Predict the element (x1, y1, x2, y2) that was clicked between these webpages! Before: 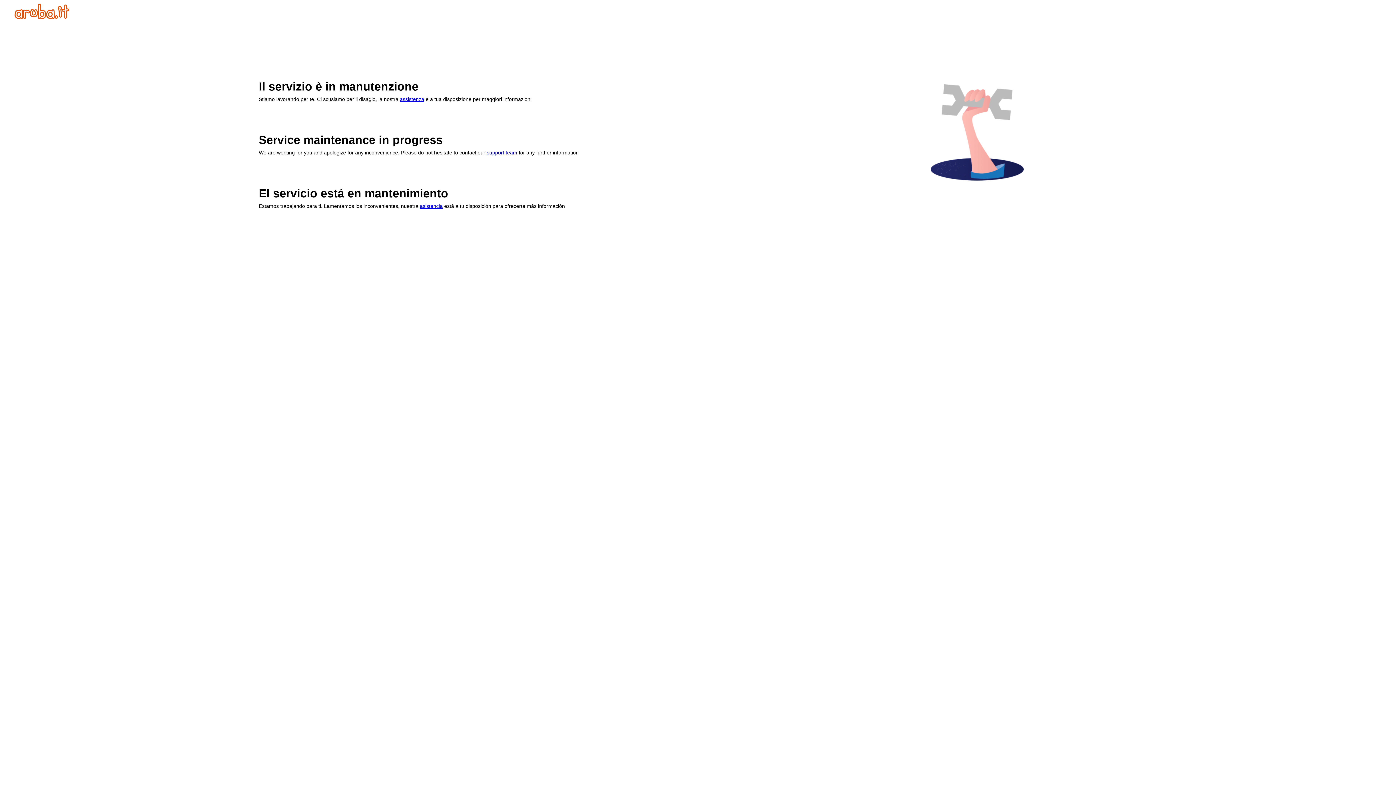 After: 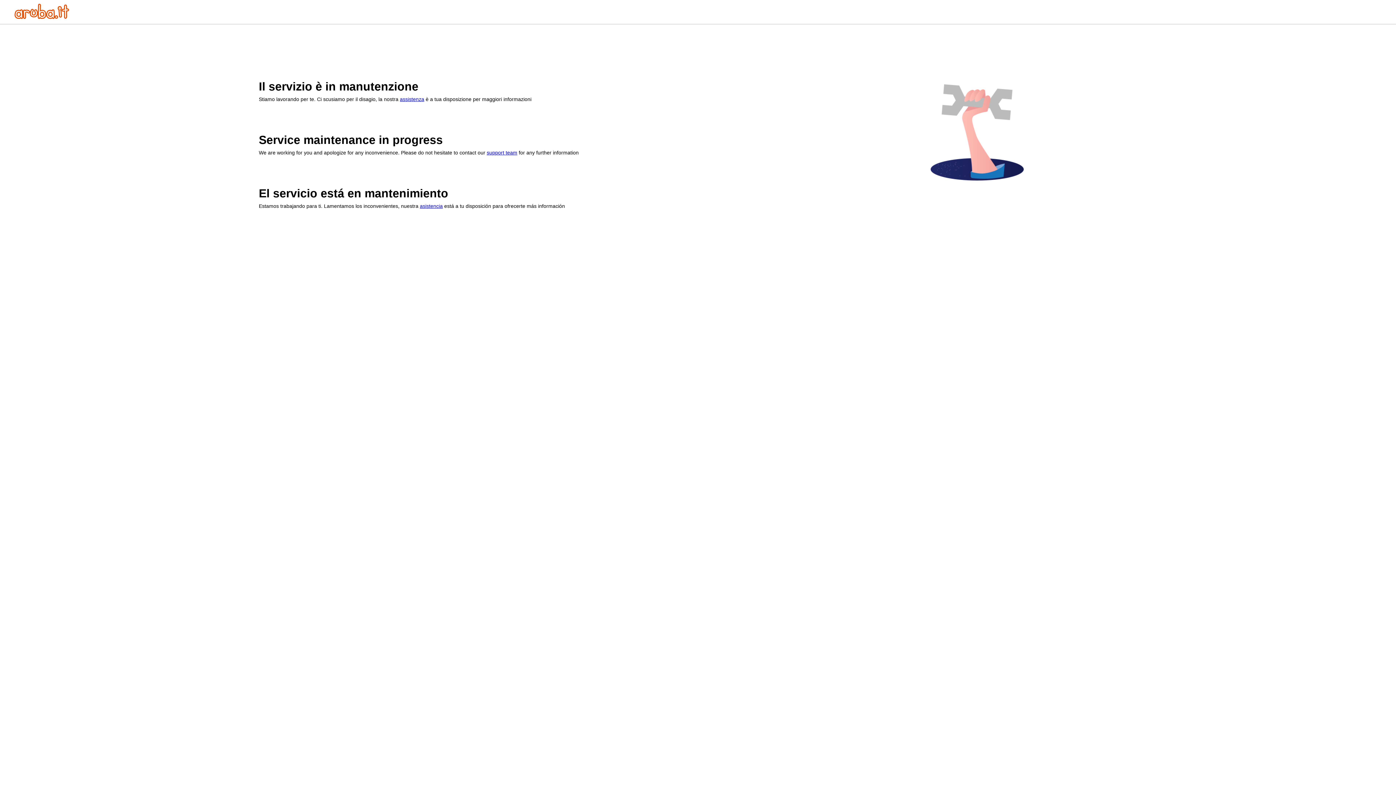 Action: bbox: (14, 13, 69, 20)